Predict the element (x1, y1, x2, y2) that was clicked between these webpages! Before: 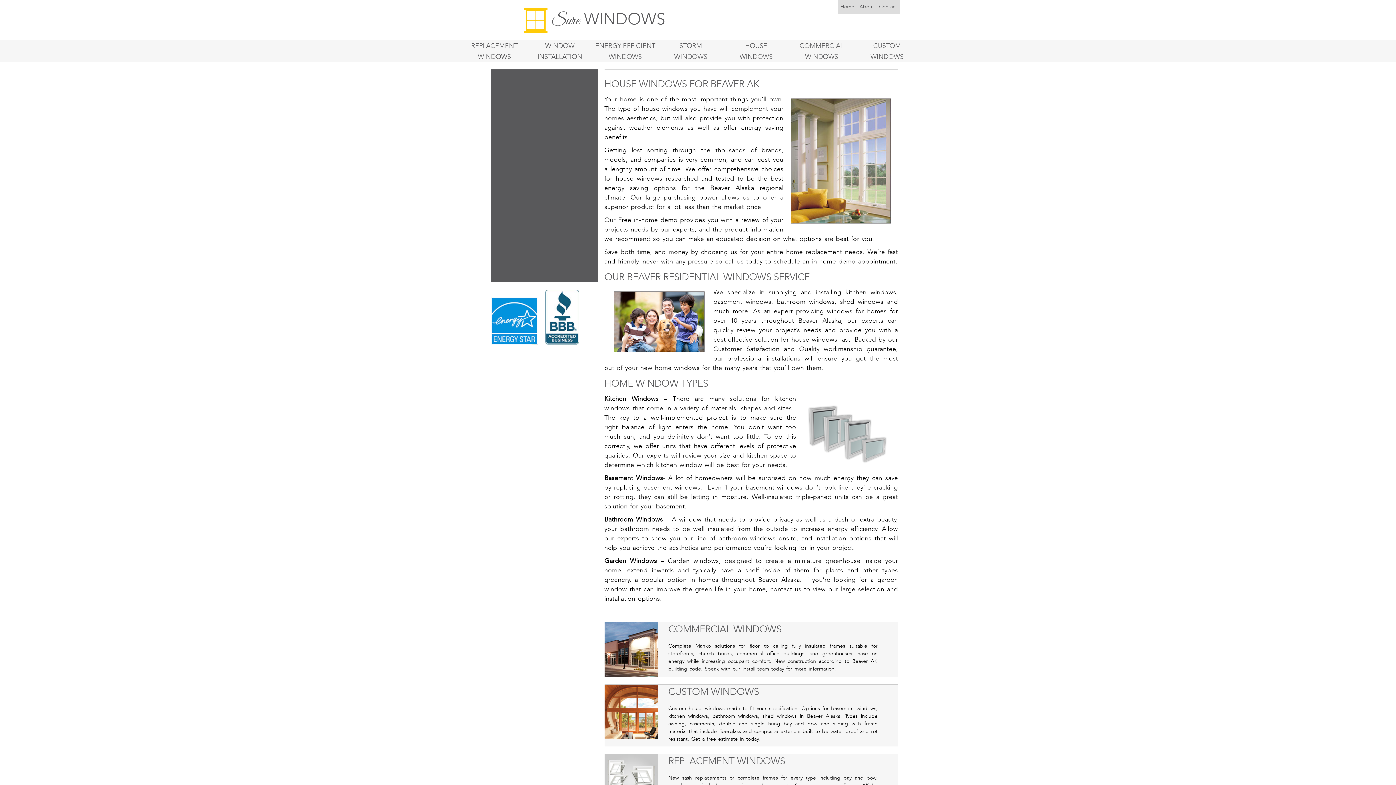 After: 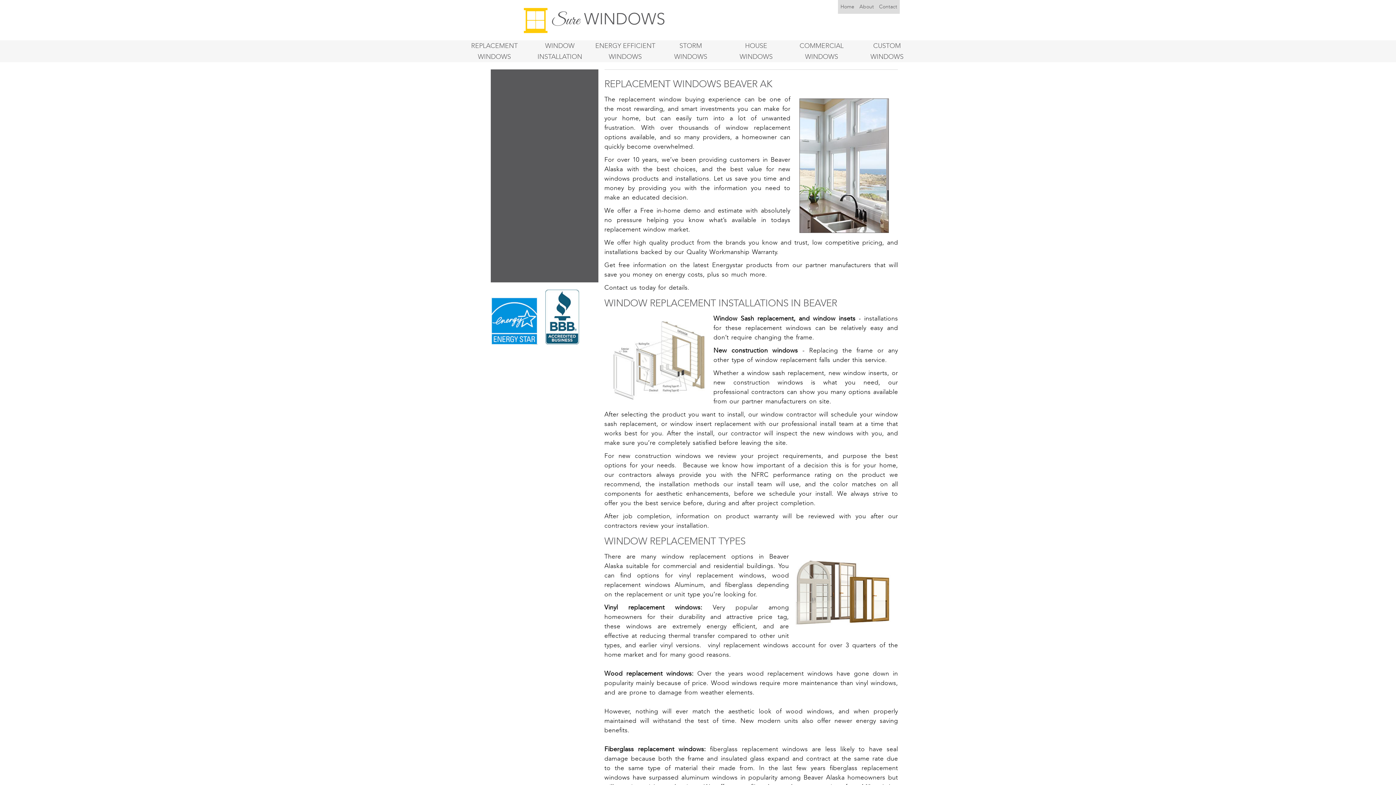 Action: label: REPLACEMENT WINDOWS bbox: (668, 754, 877, 770)